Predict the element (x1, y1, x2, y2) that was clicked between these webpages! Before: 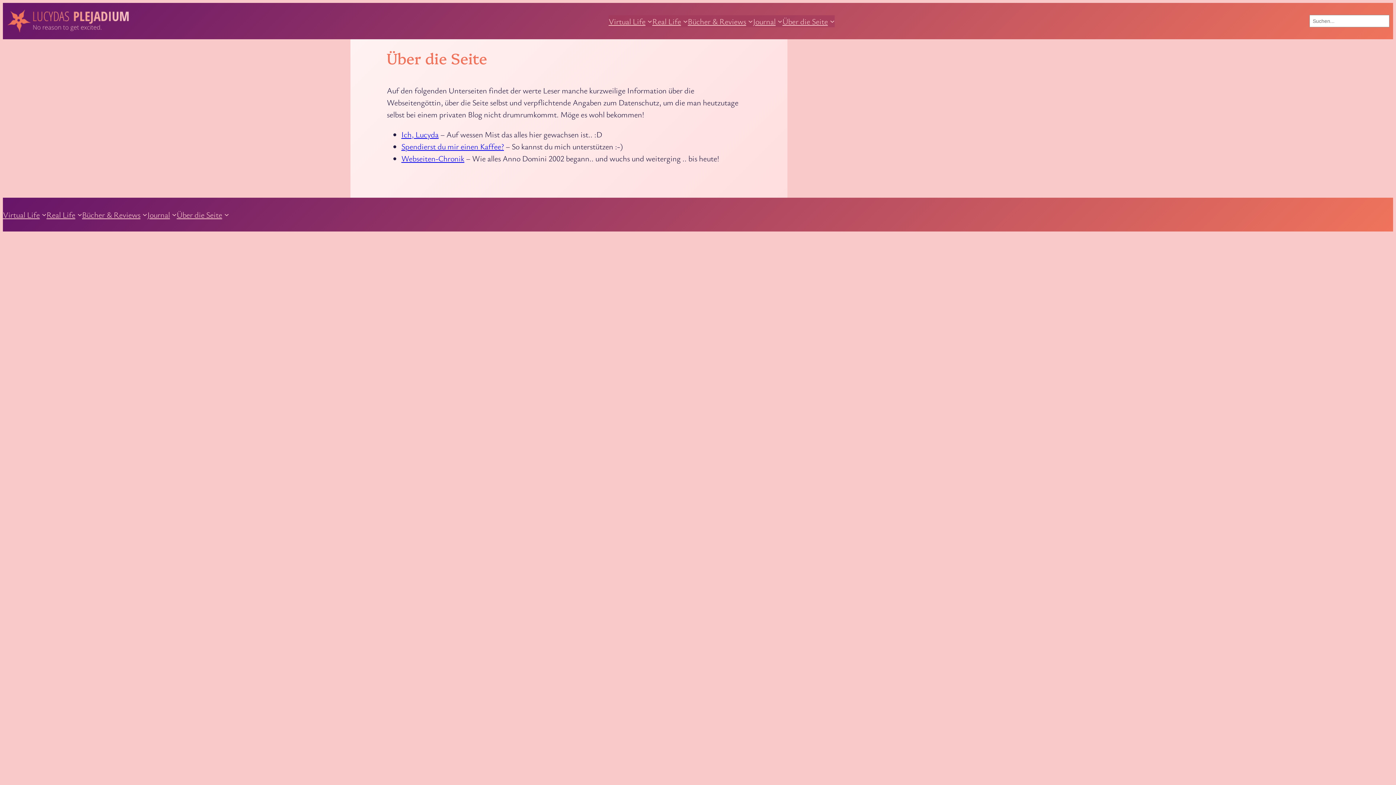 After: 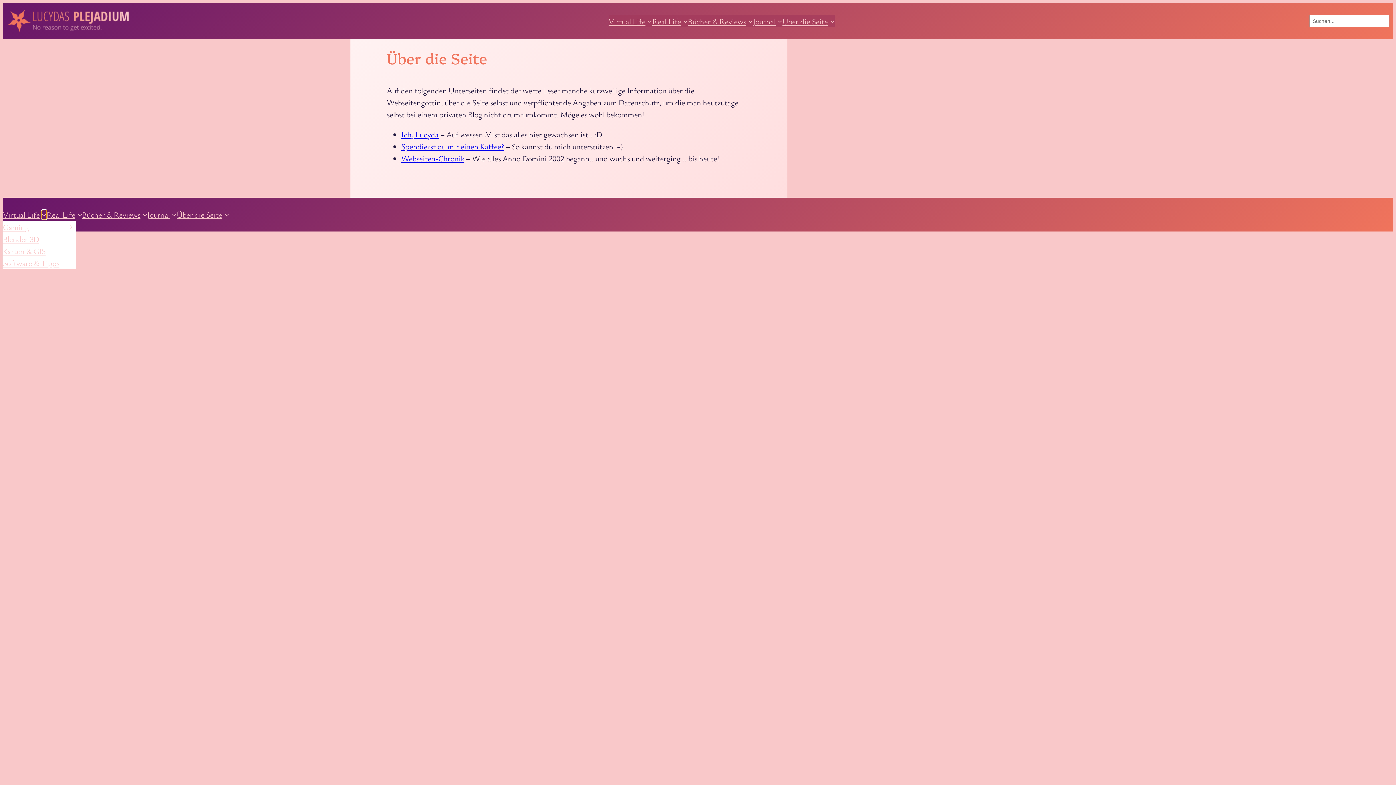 Action: label: Untermenü von Virtual Life bbox: (41, 212, 46, 217)